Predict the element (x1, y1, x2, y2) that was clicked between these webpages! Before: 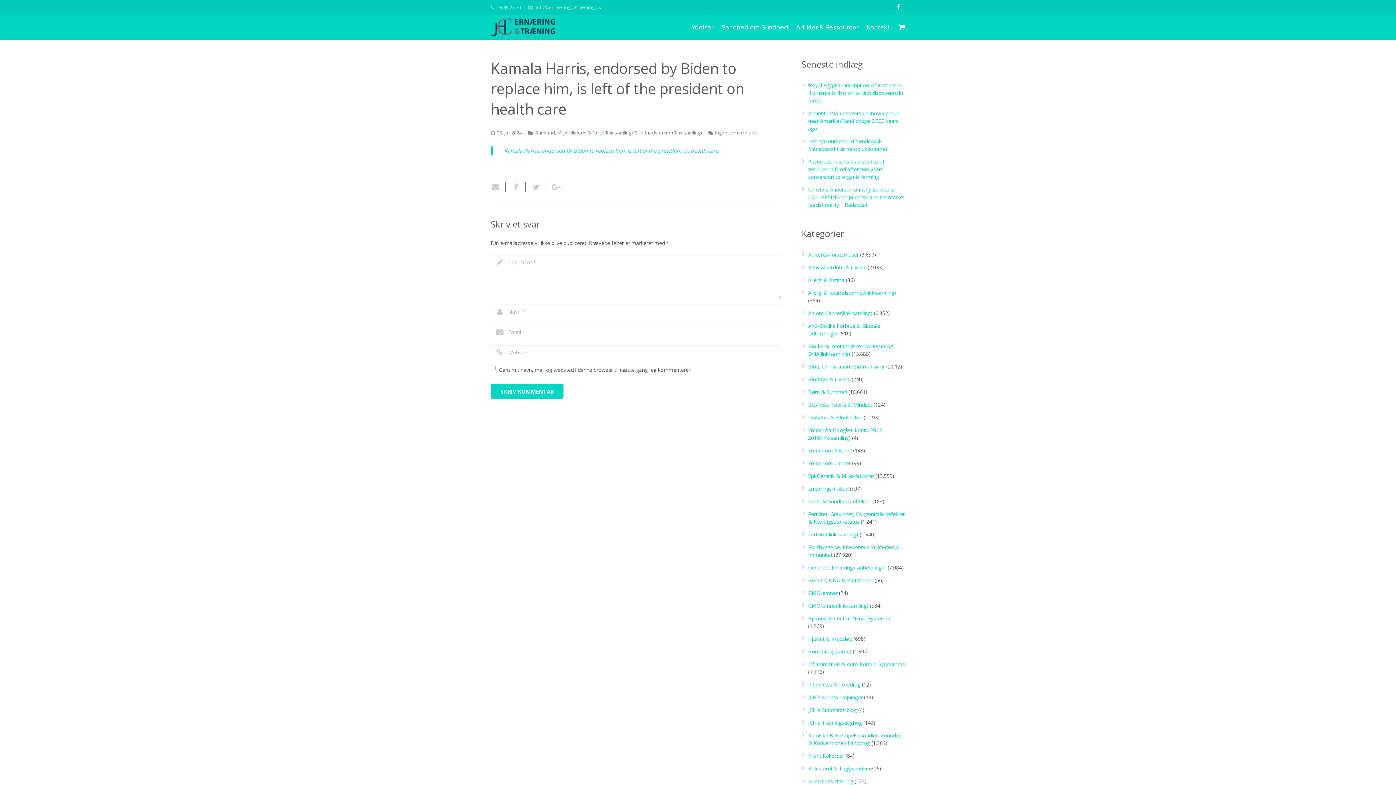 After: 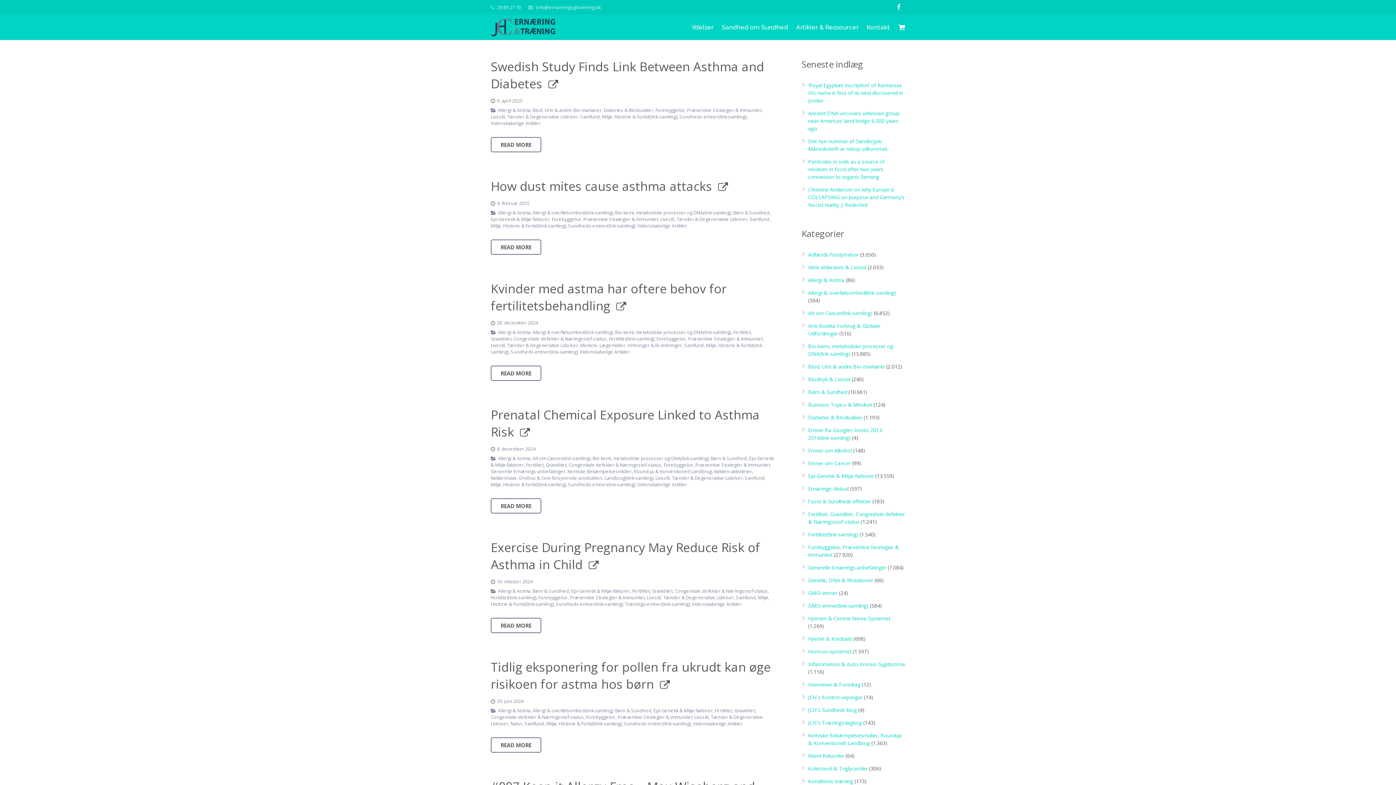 Action: bbox: (808, 276, 844, 283) label: Allergi & Astma